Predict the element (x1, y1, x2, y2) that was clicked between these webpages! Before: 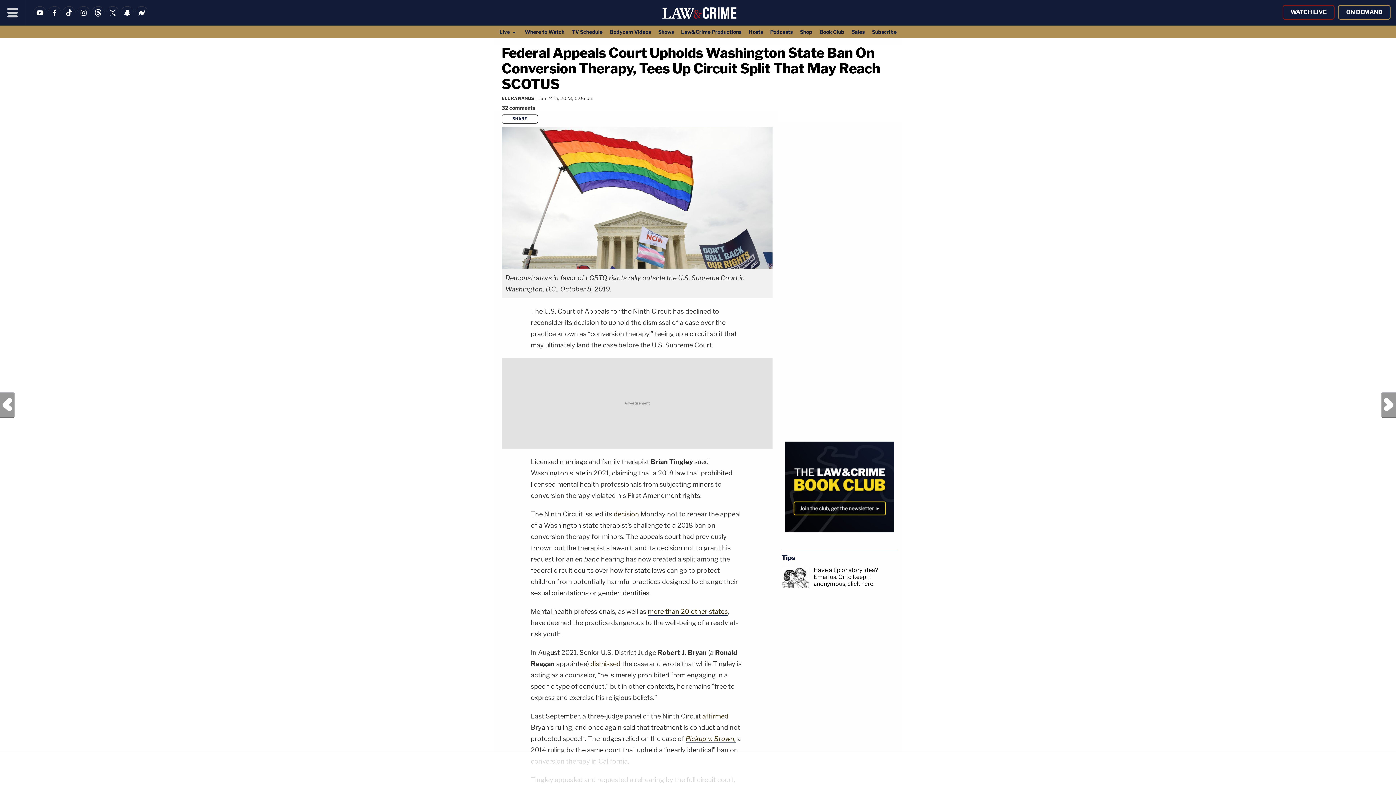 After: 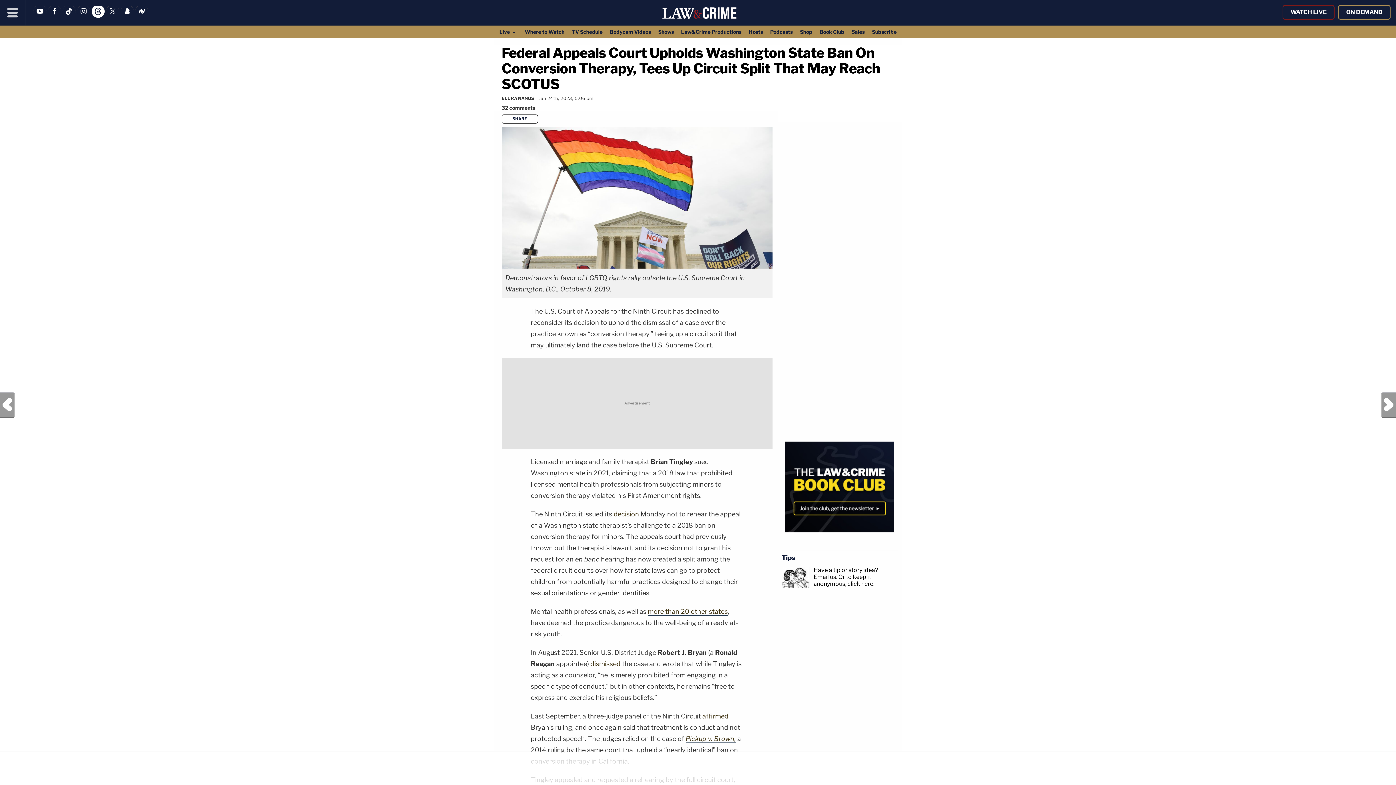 Action: bbox: (91, 13, 104, 20)